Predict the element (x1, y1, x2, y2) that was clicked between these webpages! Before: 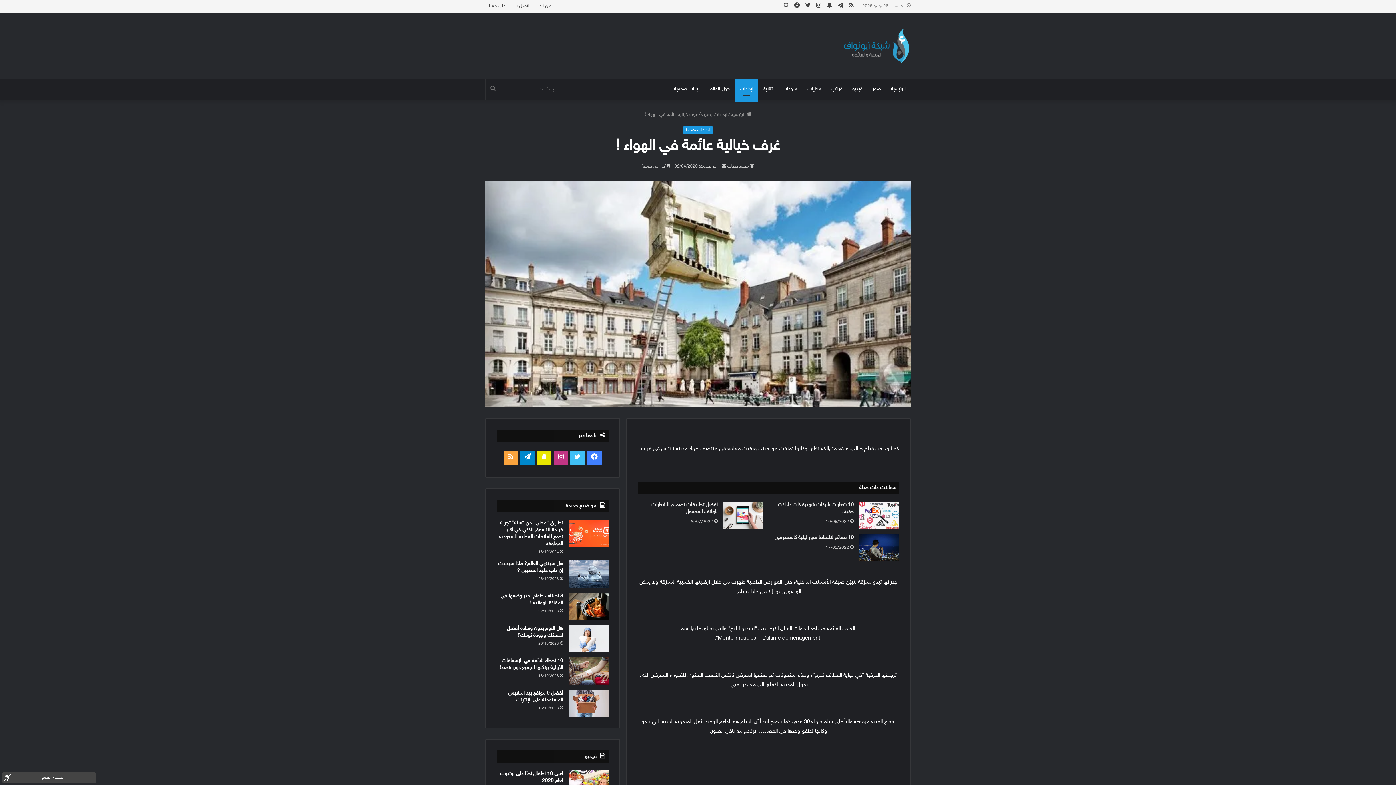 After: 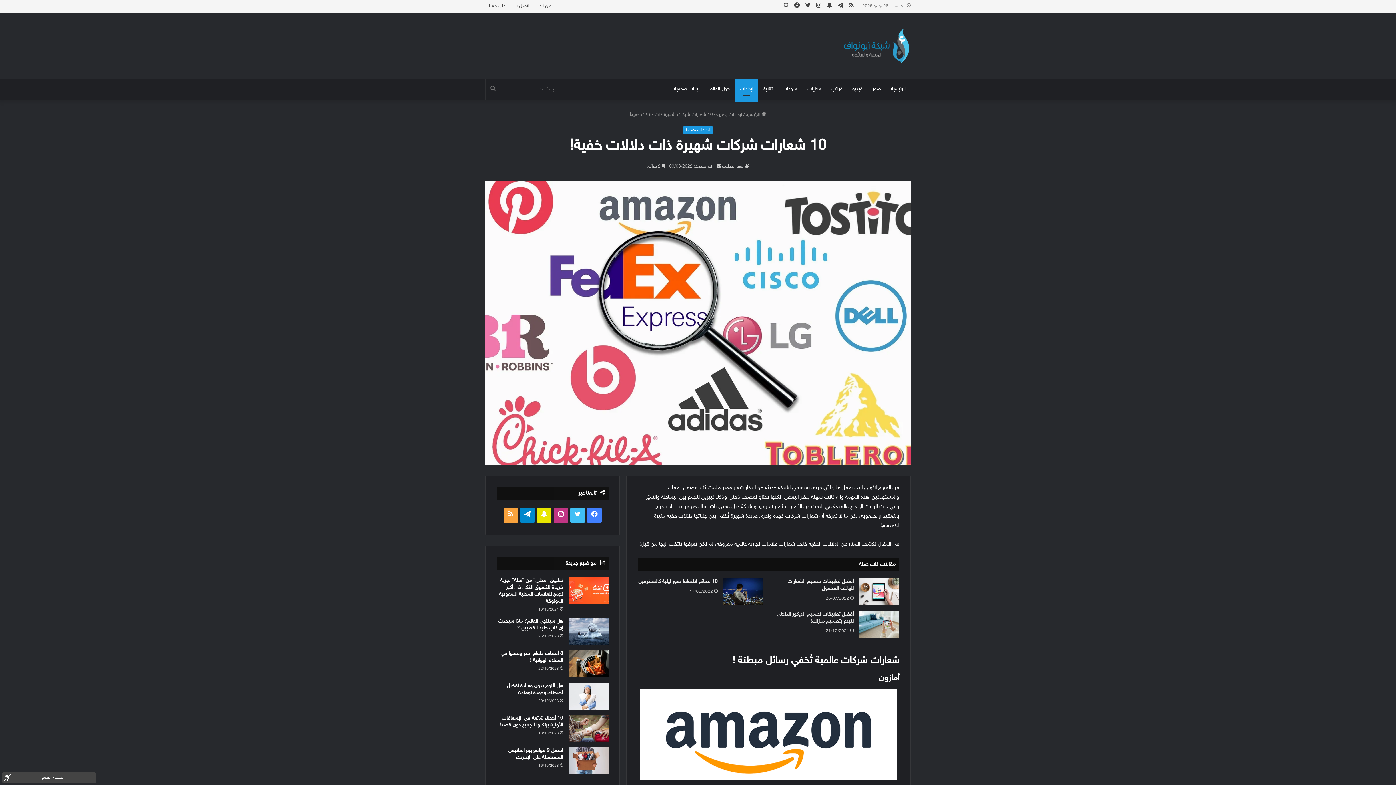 Action: bbox: (859, 501, 899, 528) label: 10 شعارات شركات شهيرة ذات دلالات خفية!